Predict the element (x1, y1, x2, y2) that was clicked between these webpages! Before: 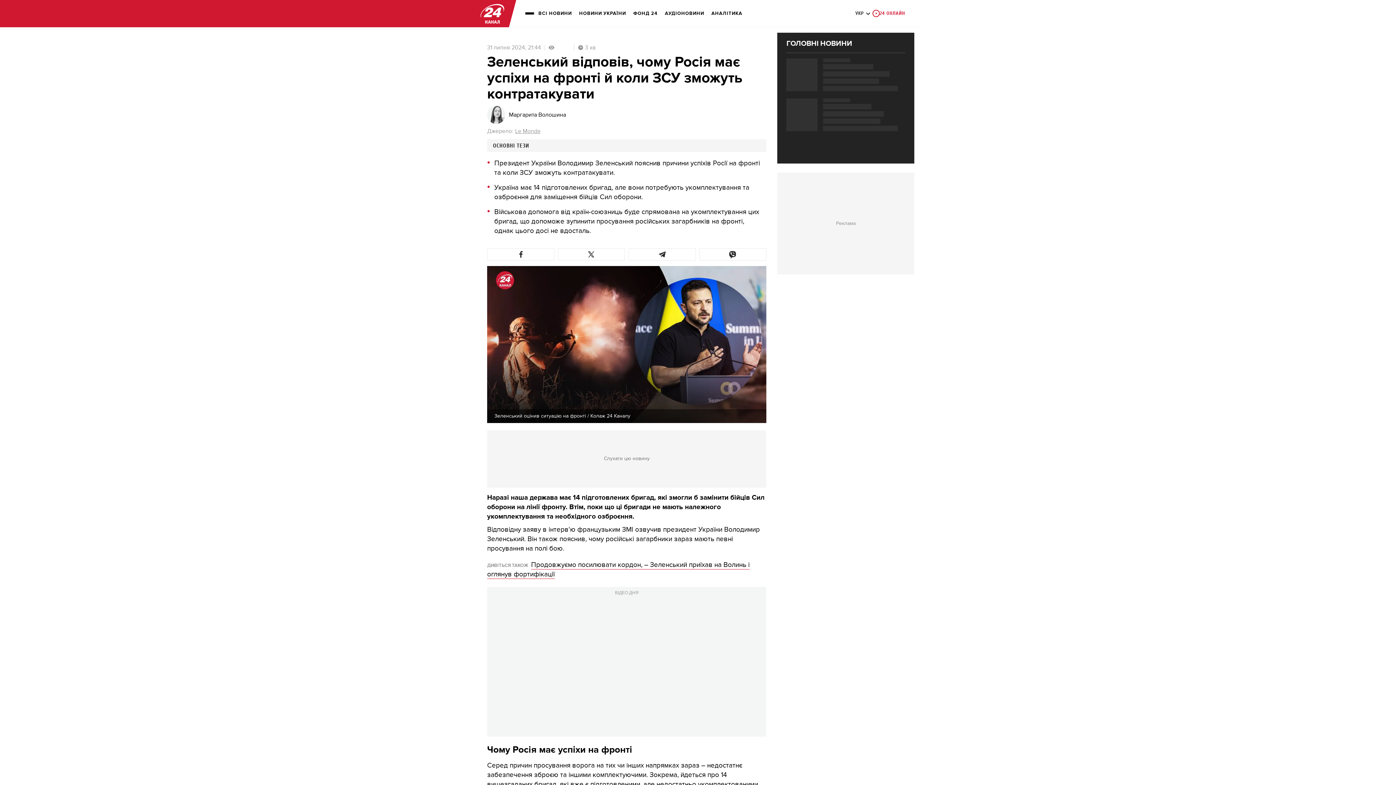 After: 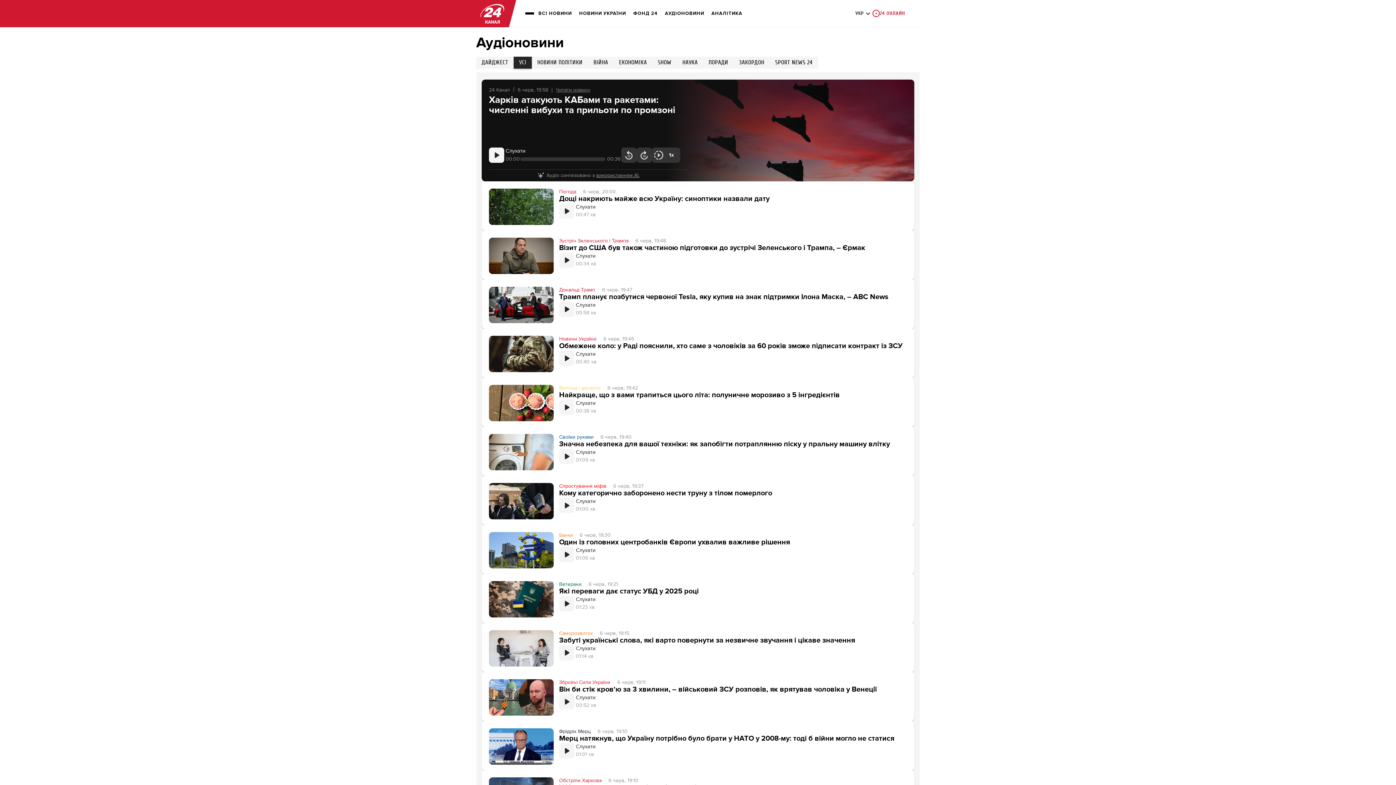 Action: label: АУДІОНОВИНИ bbox: (665, 5, 704, 21)